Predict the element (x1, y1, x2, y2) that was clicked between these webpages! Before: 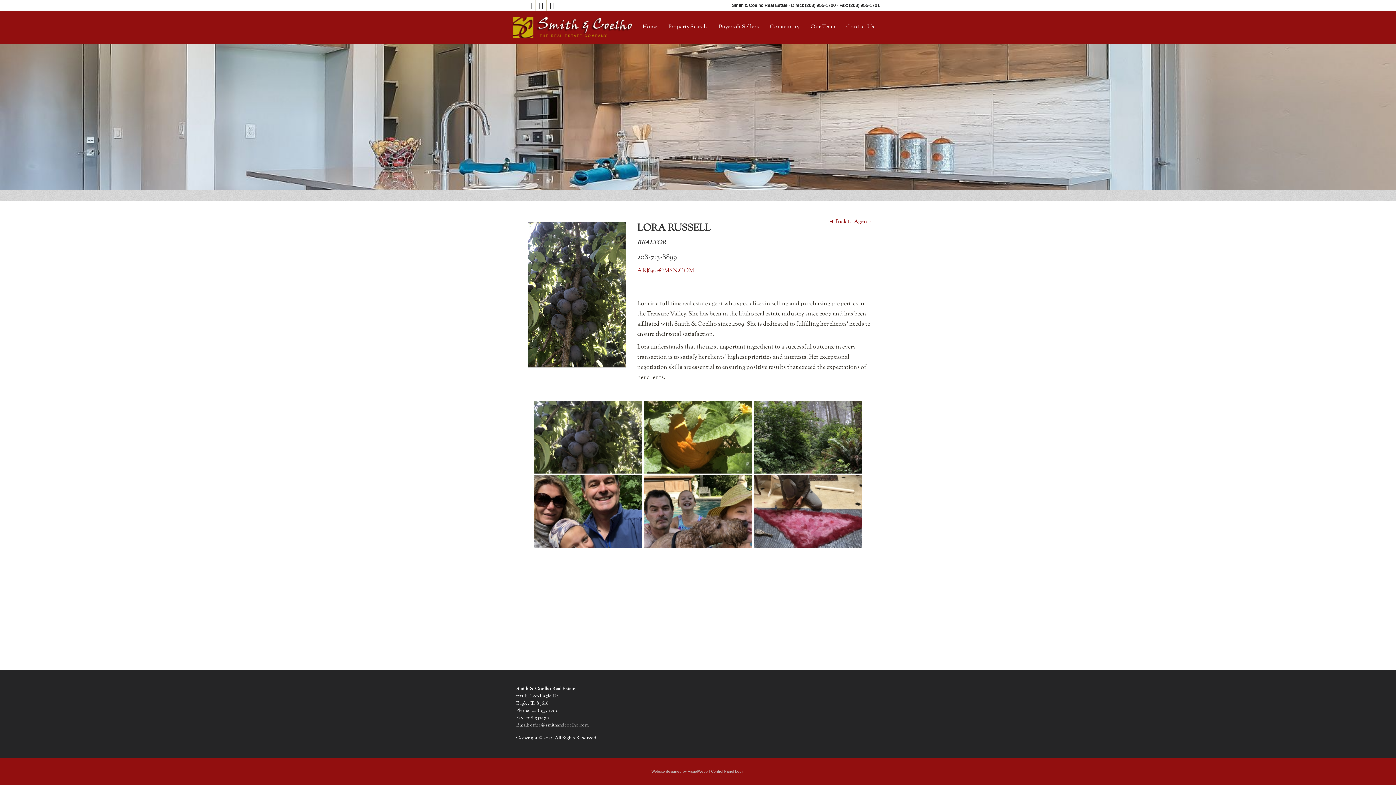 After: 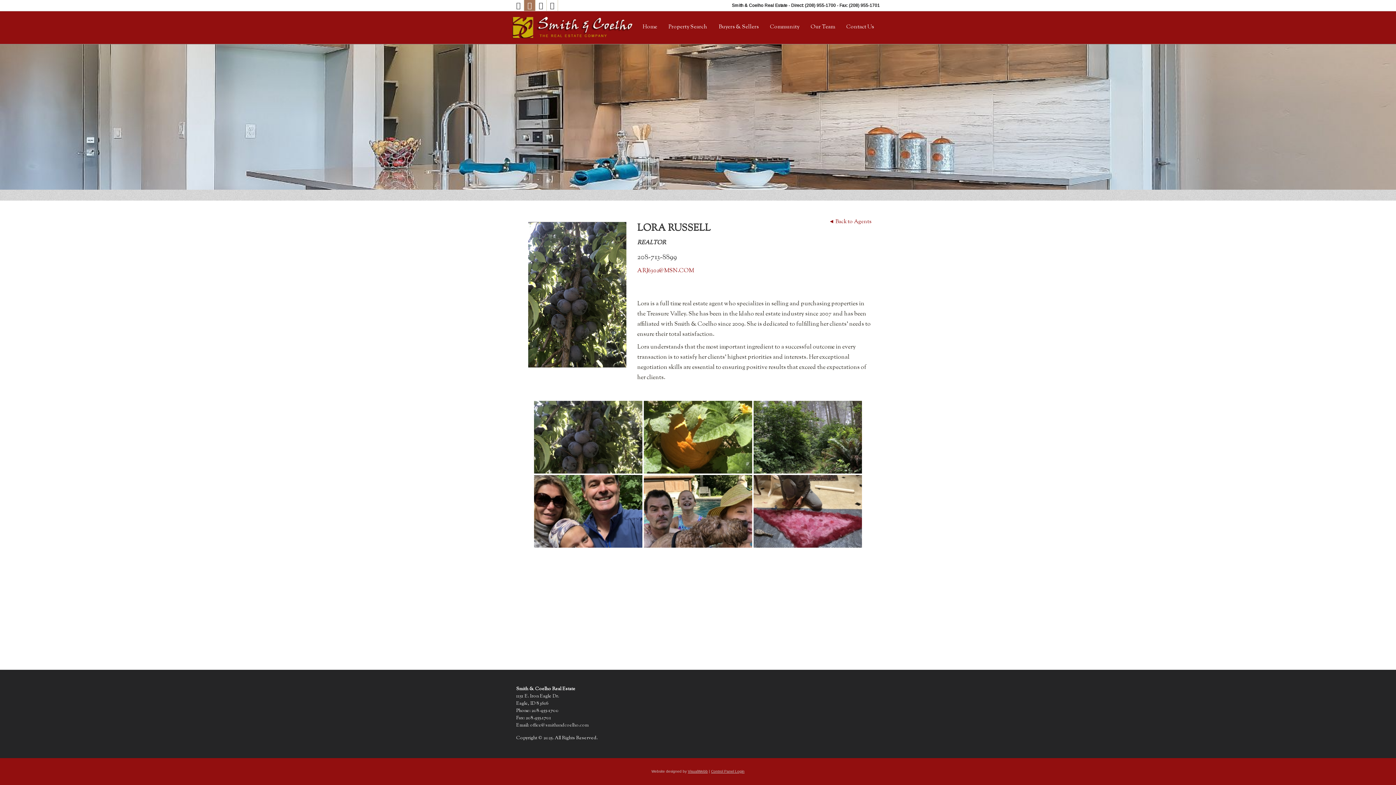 Action: bbox: (524, 0, 535, 10)